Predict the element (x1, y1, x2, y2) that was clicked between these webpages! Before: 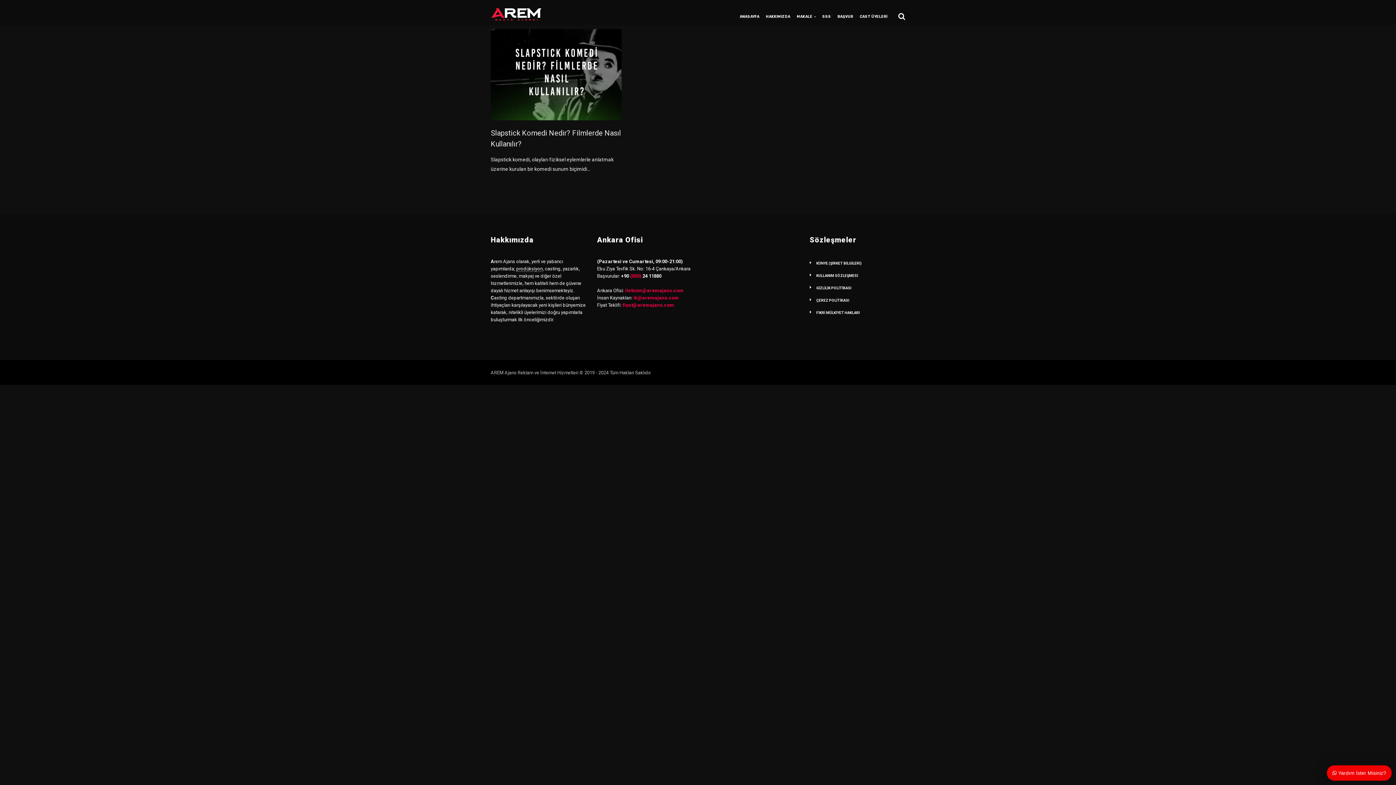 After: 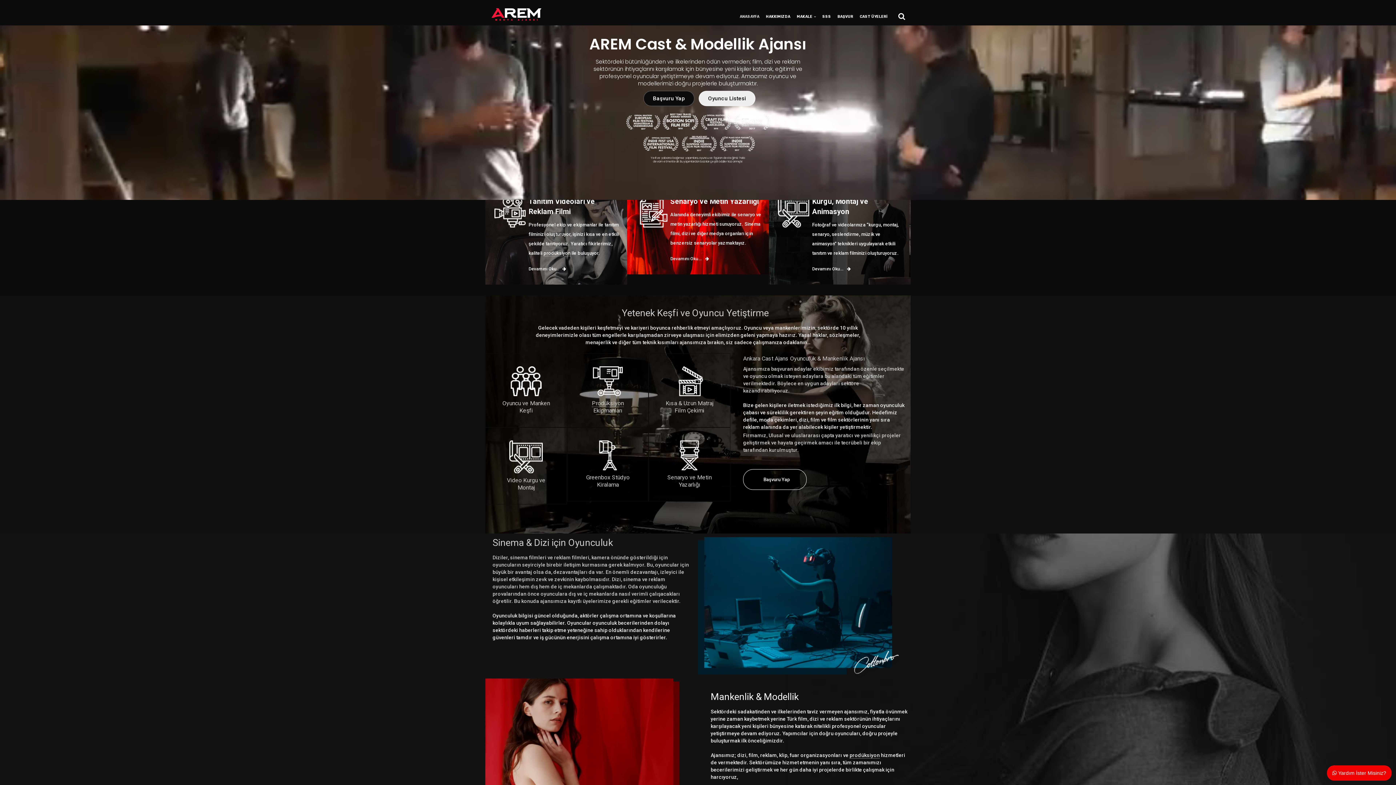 Action: label: ANASAYFA bbox: (740, 12, 759, 25)